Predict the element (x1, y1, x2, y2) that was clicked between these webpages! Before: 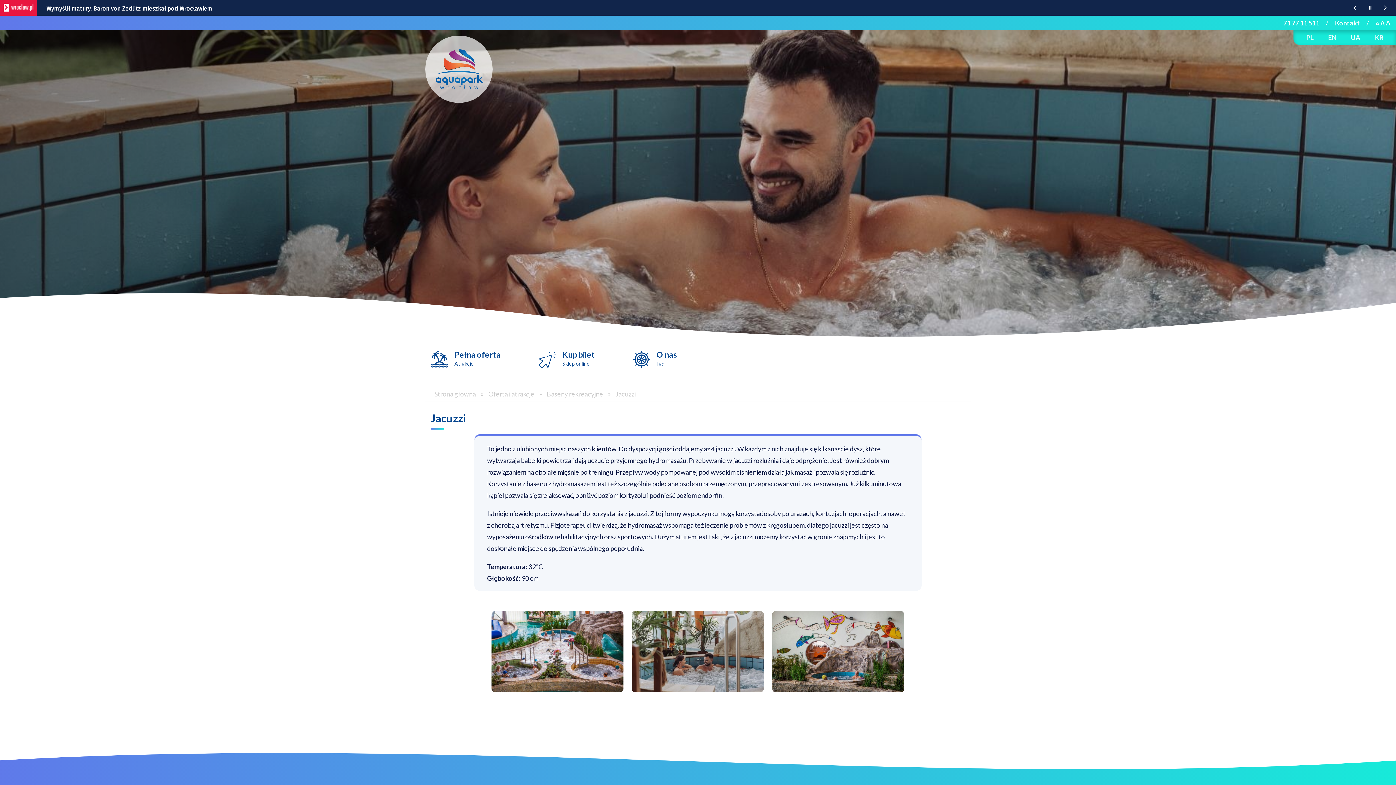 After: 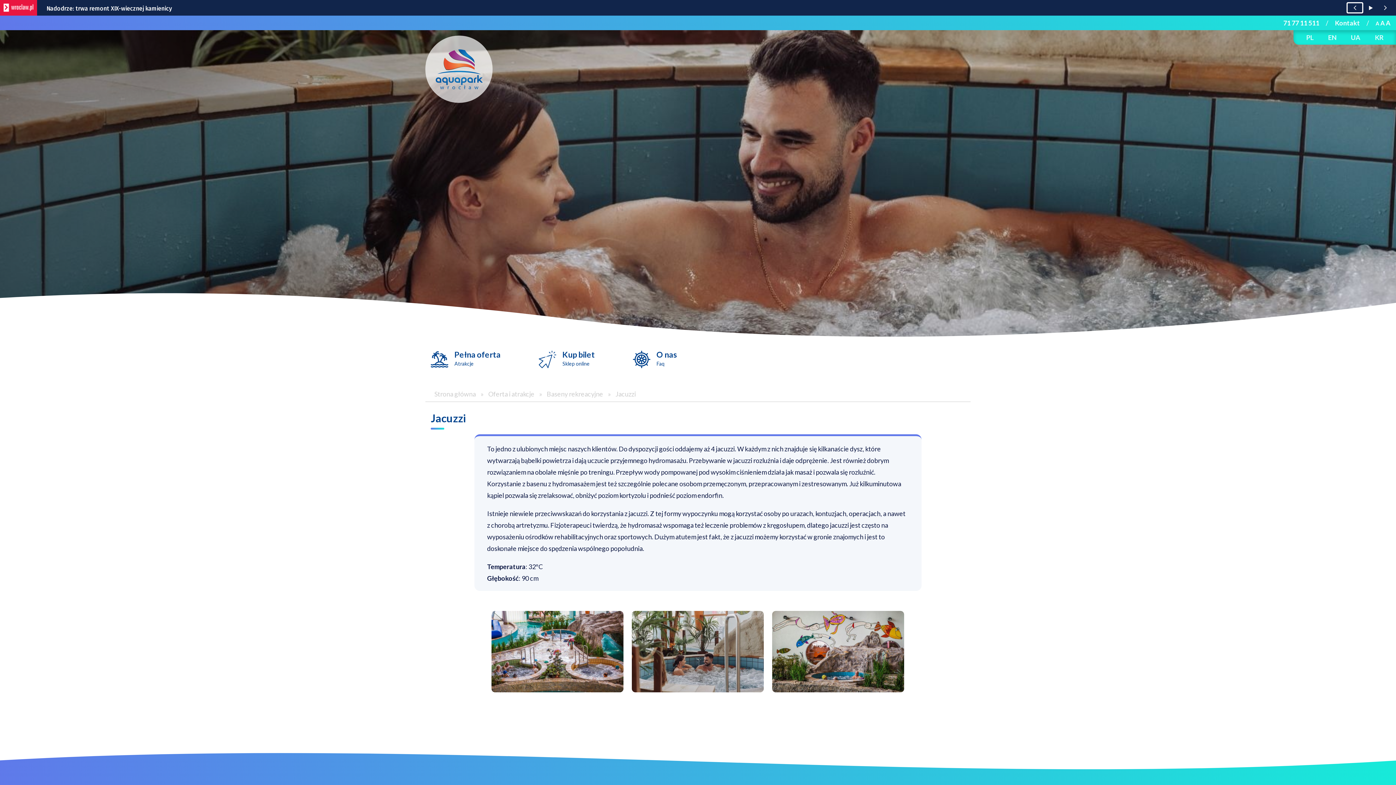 Action: label: Poprzednia wiadomość z portalu www.wroclaw.pl bbox: (1347, 2, 1362, 12)